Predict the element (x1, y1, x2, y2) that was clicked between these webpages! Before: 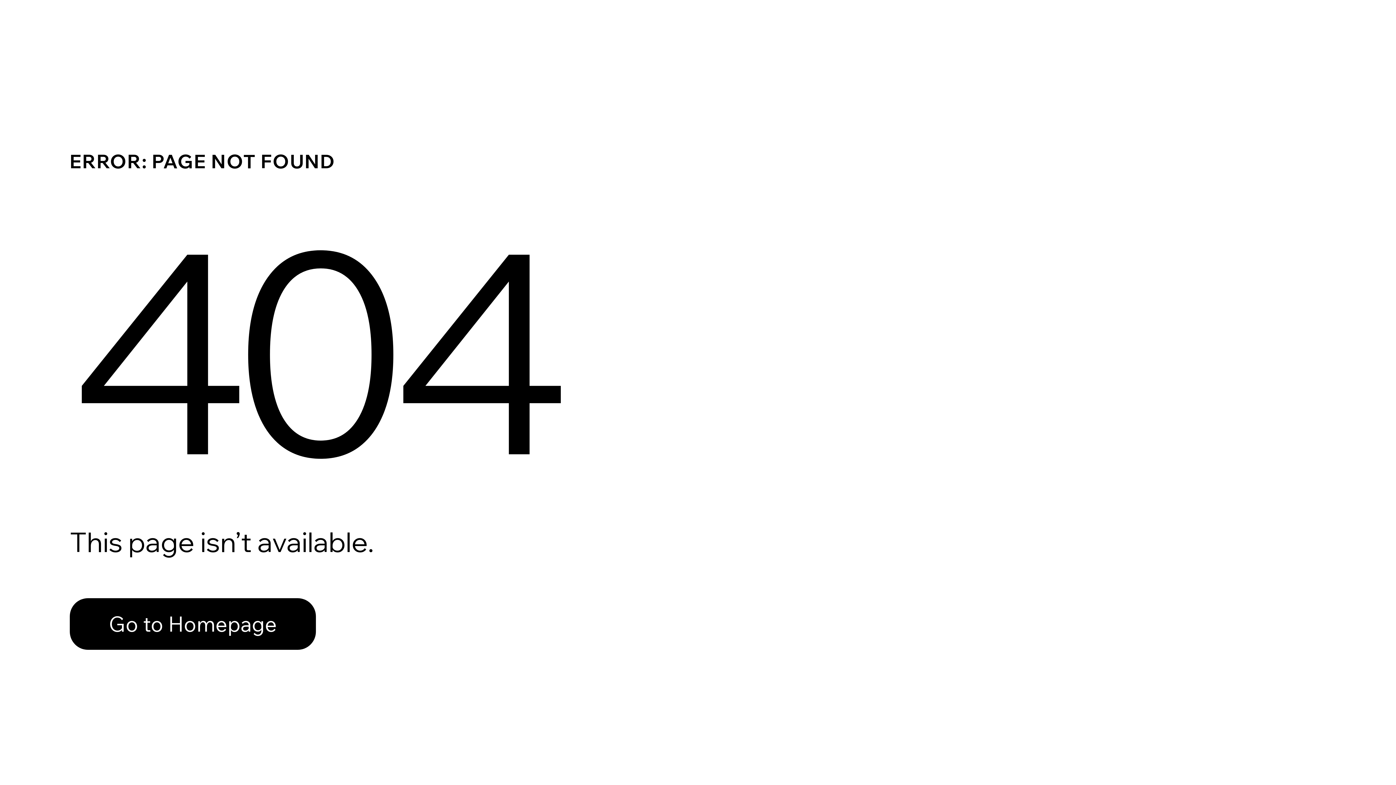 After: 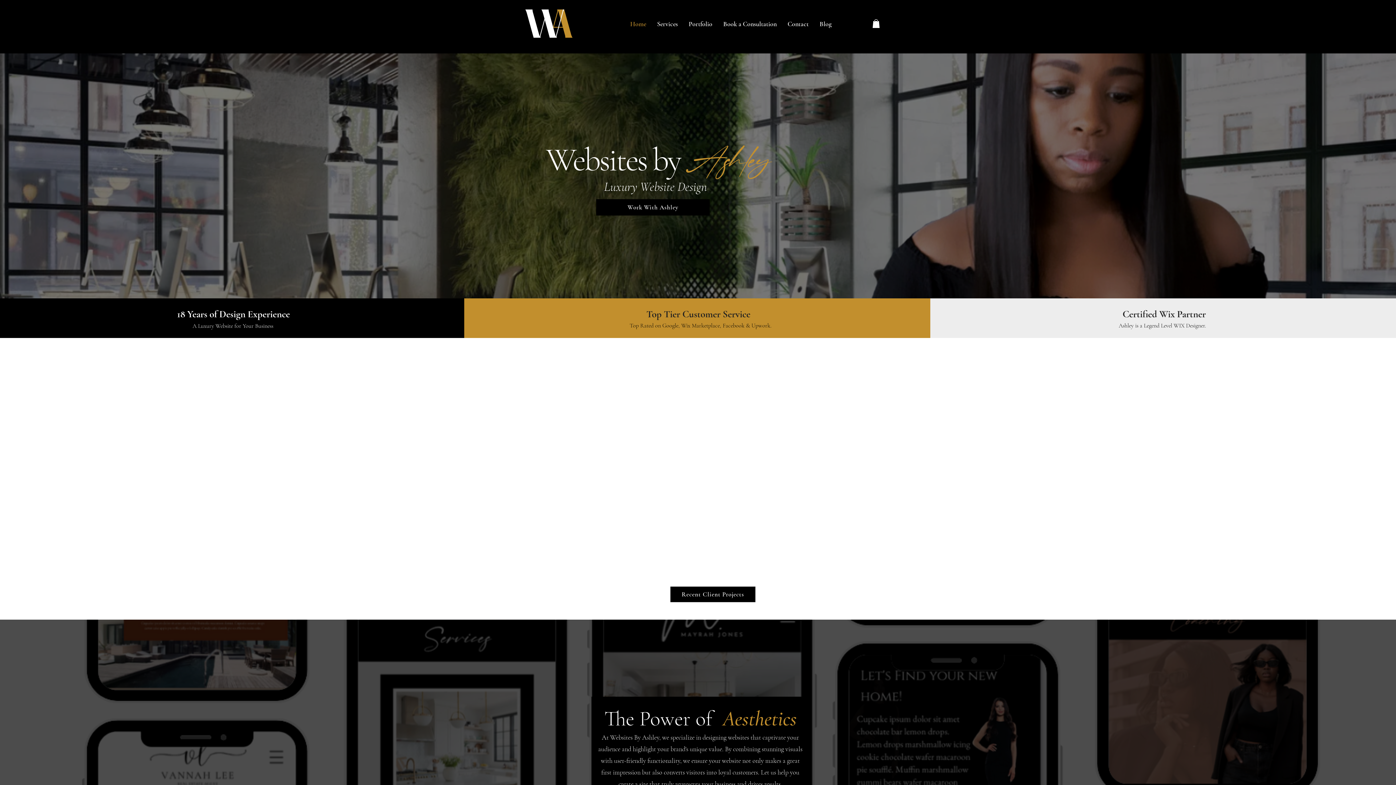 Action: bbox: (69, 582, 768, 659) label: Go to Homepage